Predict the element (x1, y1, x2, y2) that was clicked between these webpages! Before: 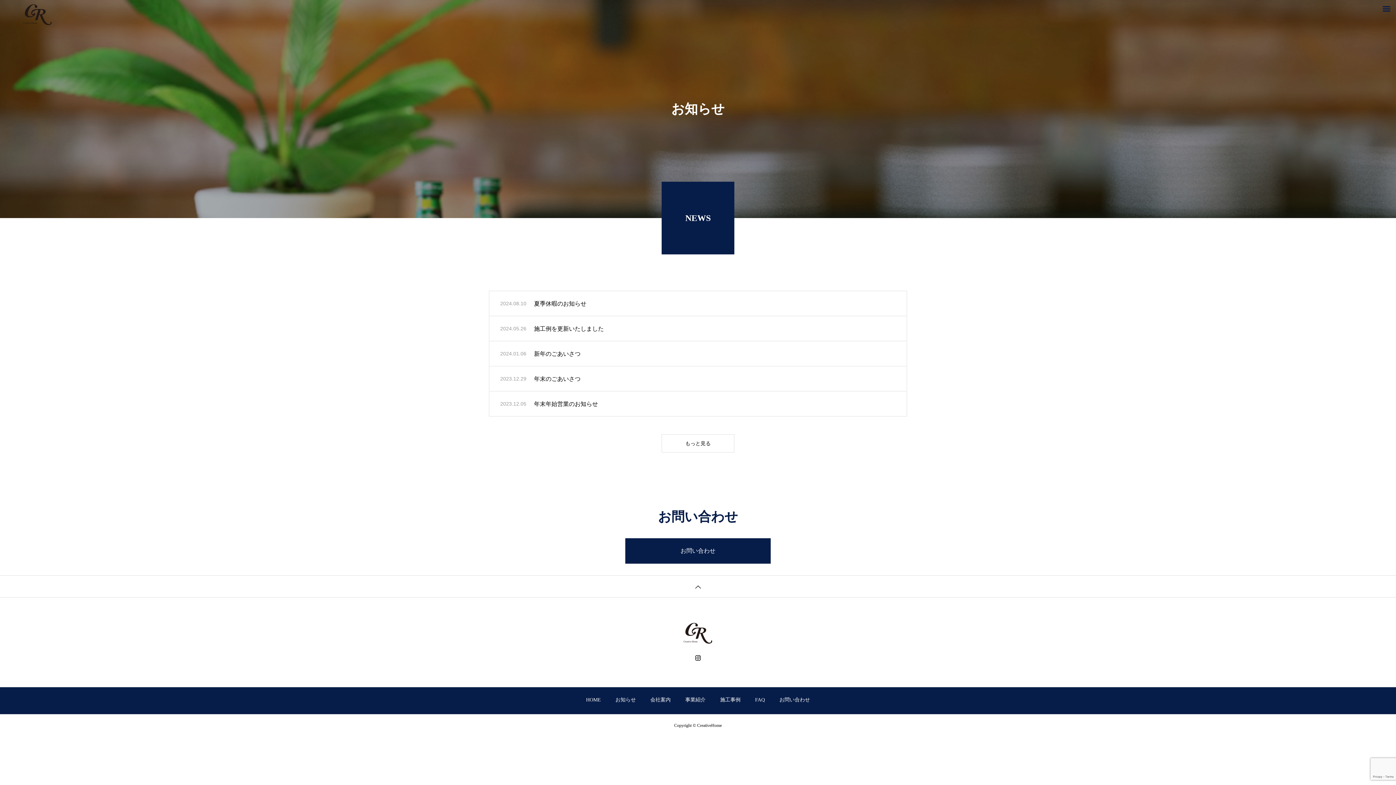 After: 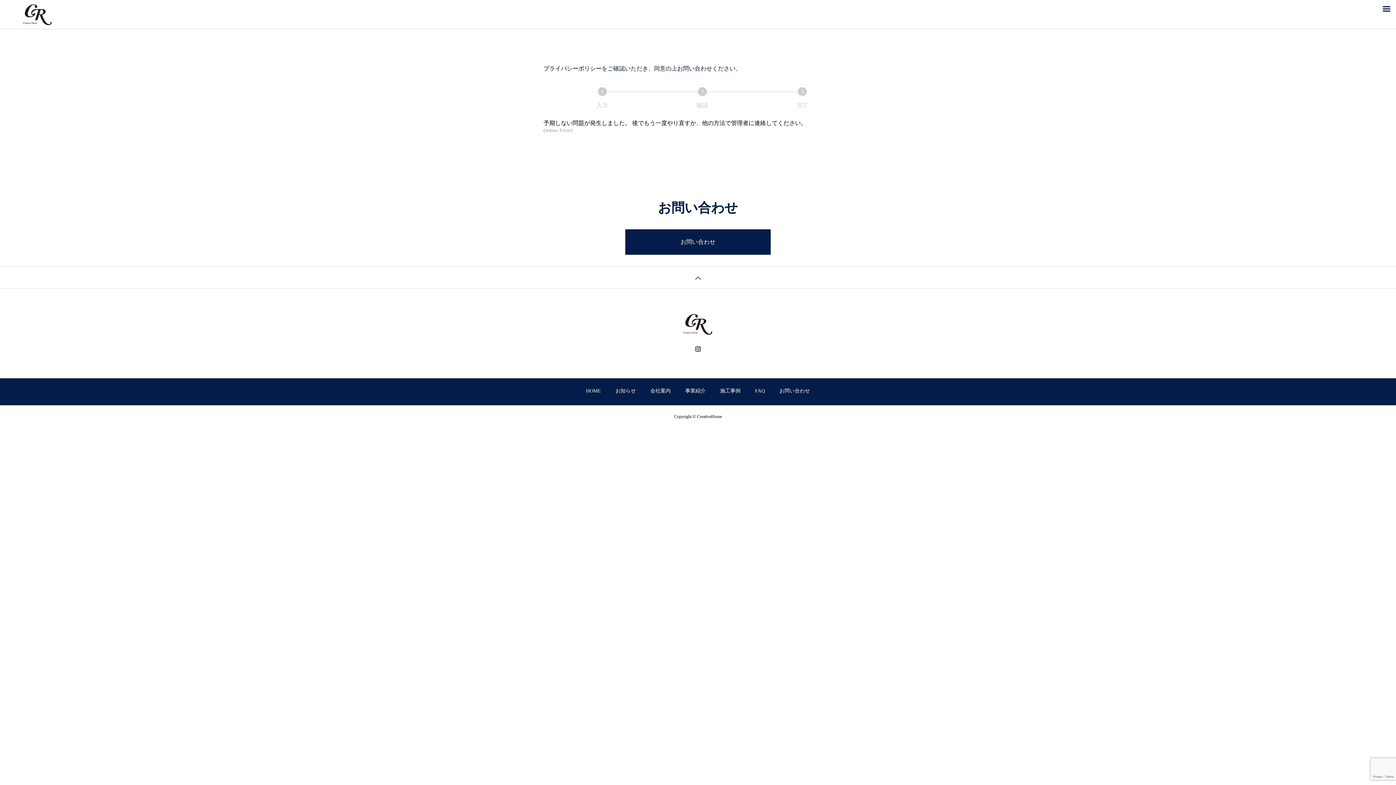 Action: label: お問い合わせ bbox: (779, 697, 810, 702)